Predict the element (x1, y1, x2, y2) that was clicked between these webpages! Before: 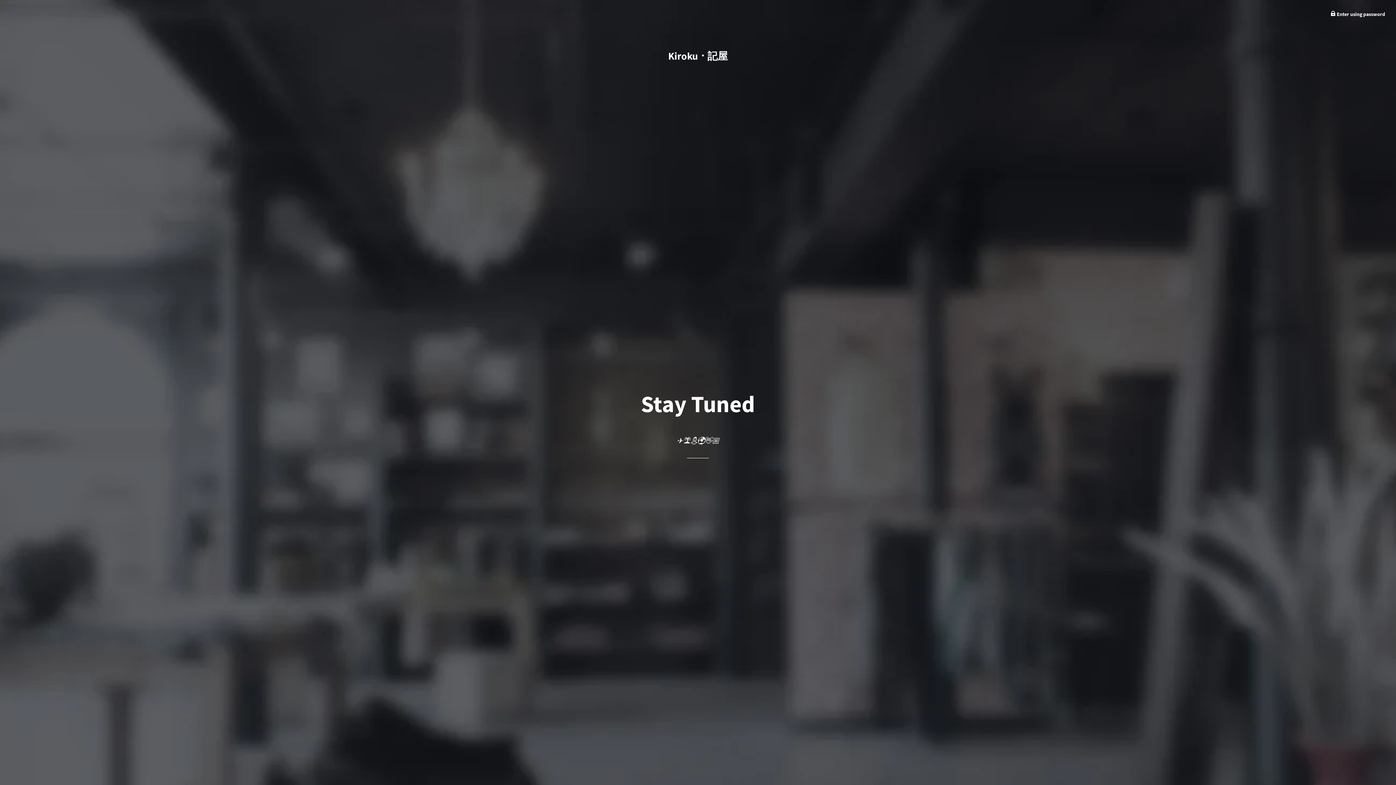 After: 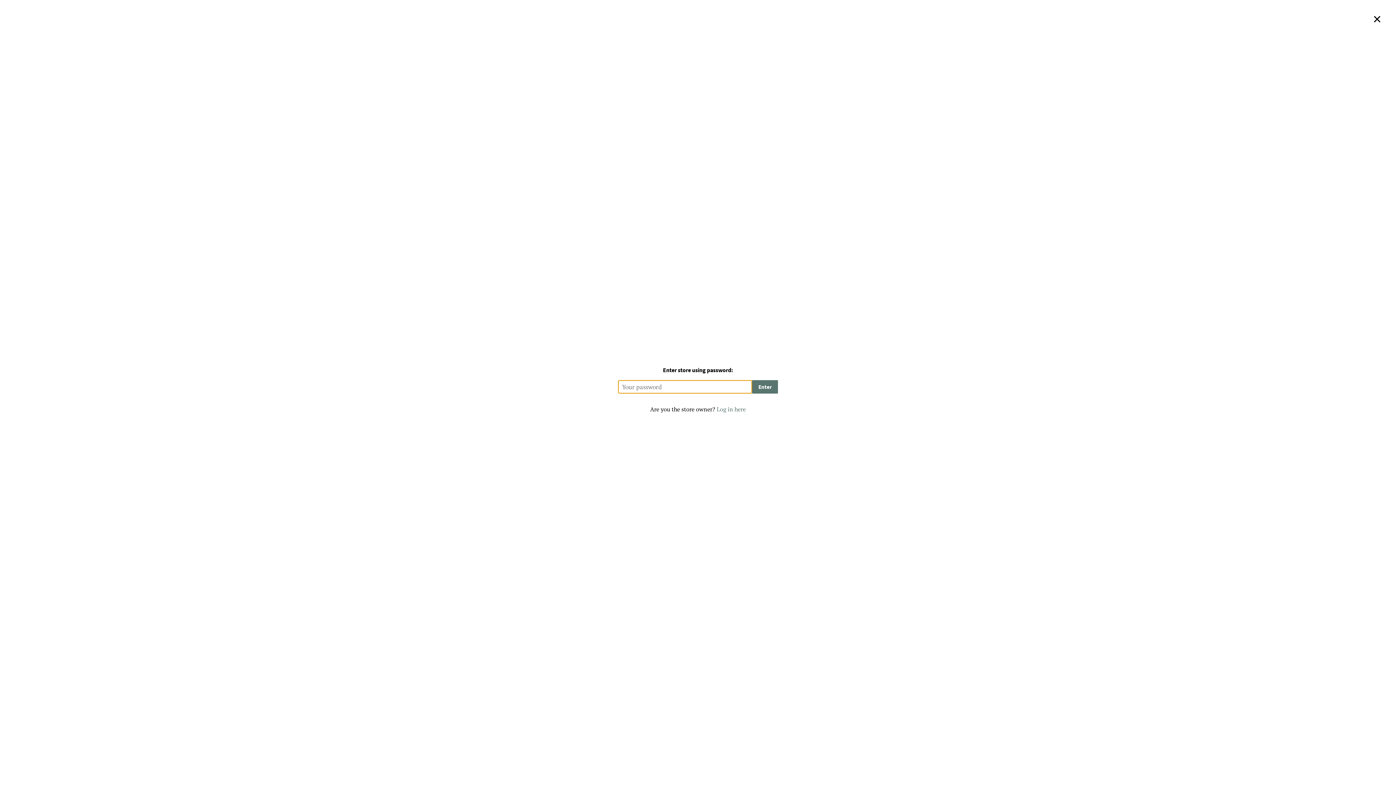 Action: bbox: (1330, 10, 1385, 17) label:  Enter using password